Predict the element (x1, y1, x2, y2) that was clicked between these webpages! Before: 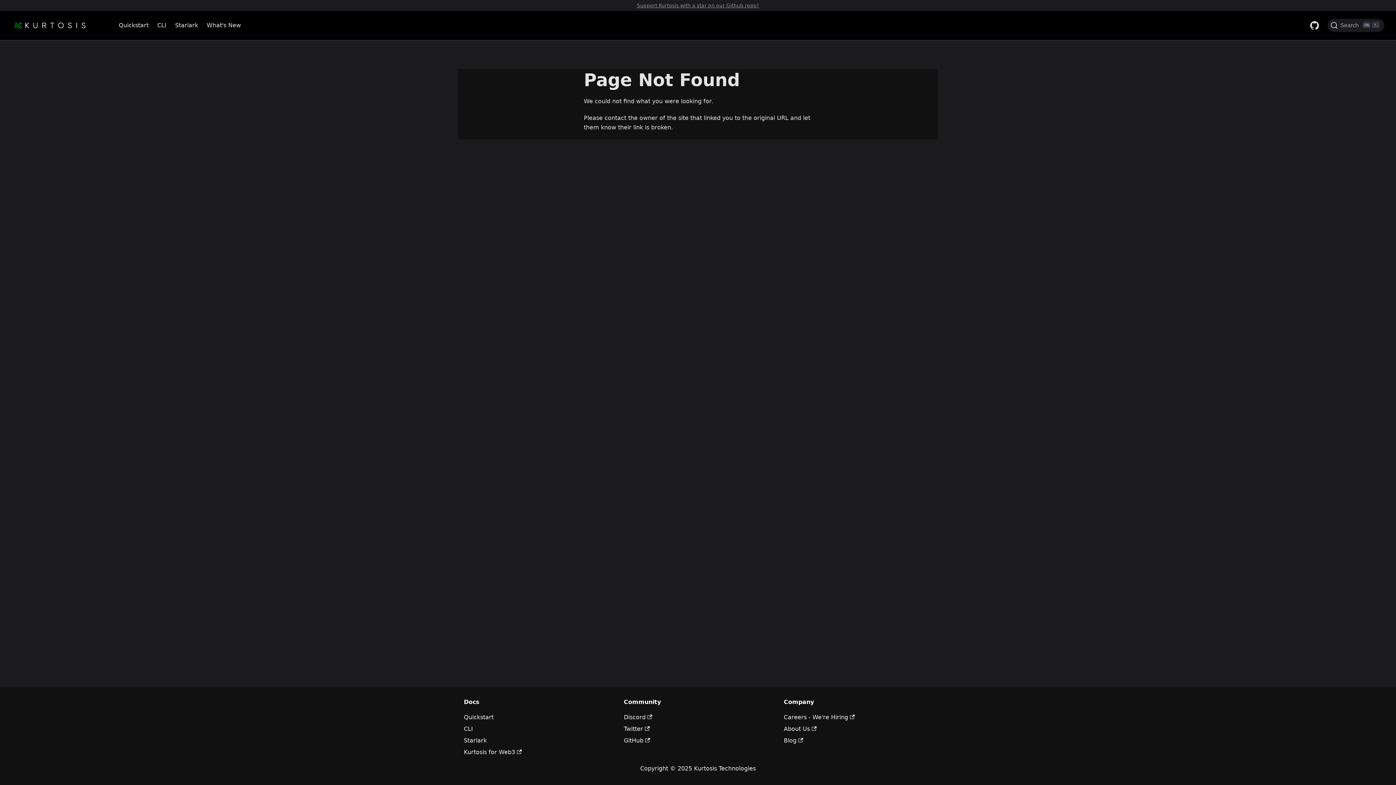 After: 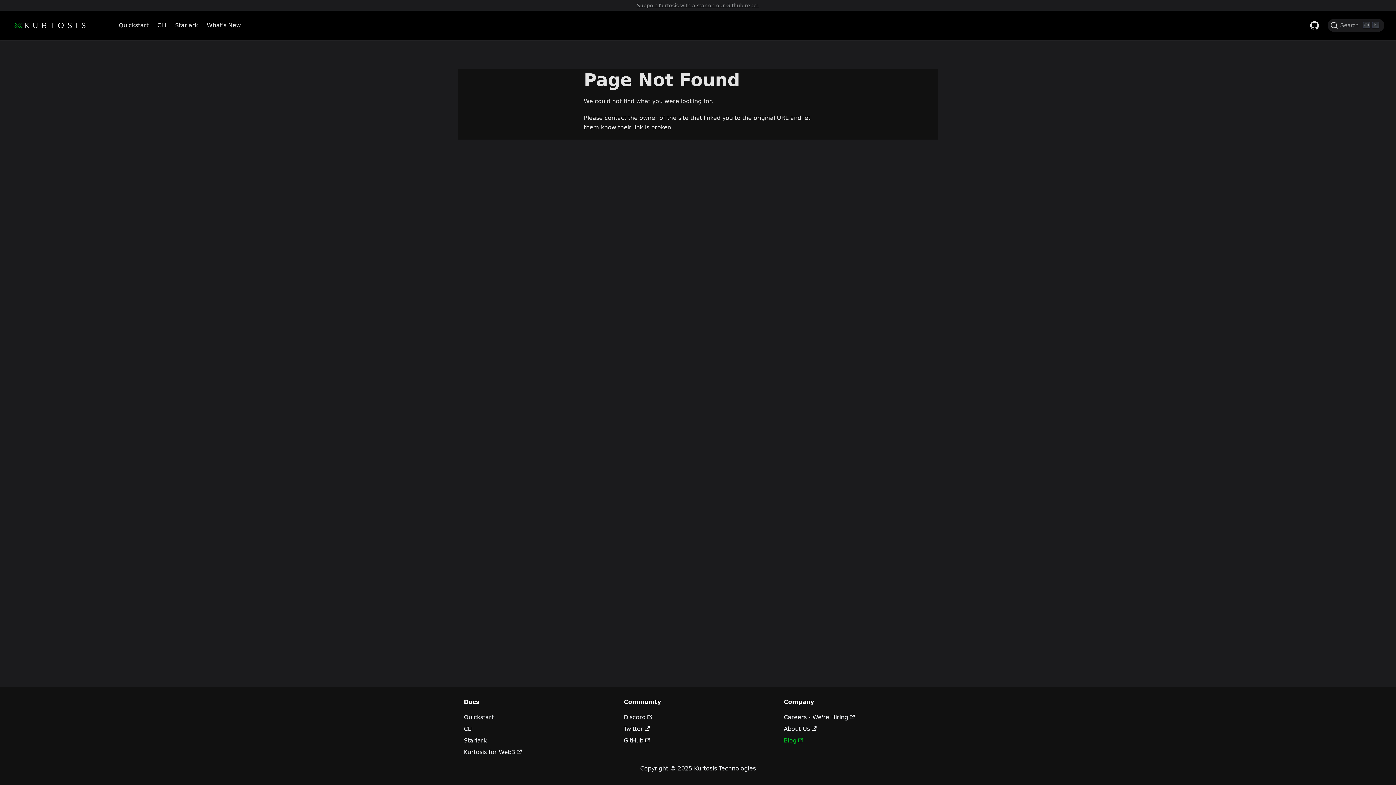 Action: bbox: (784, 737, 803, 744) label: Blog